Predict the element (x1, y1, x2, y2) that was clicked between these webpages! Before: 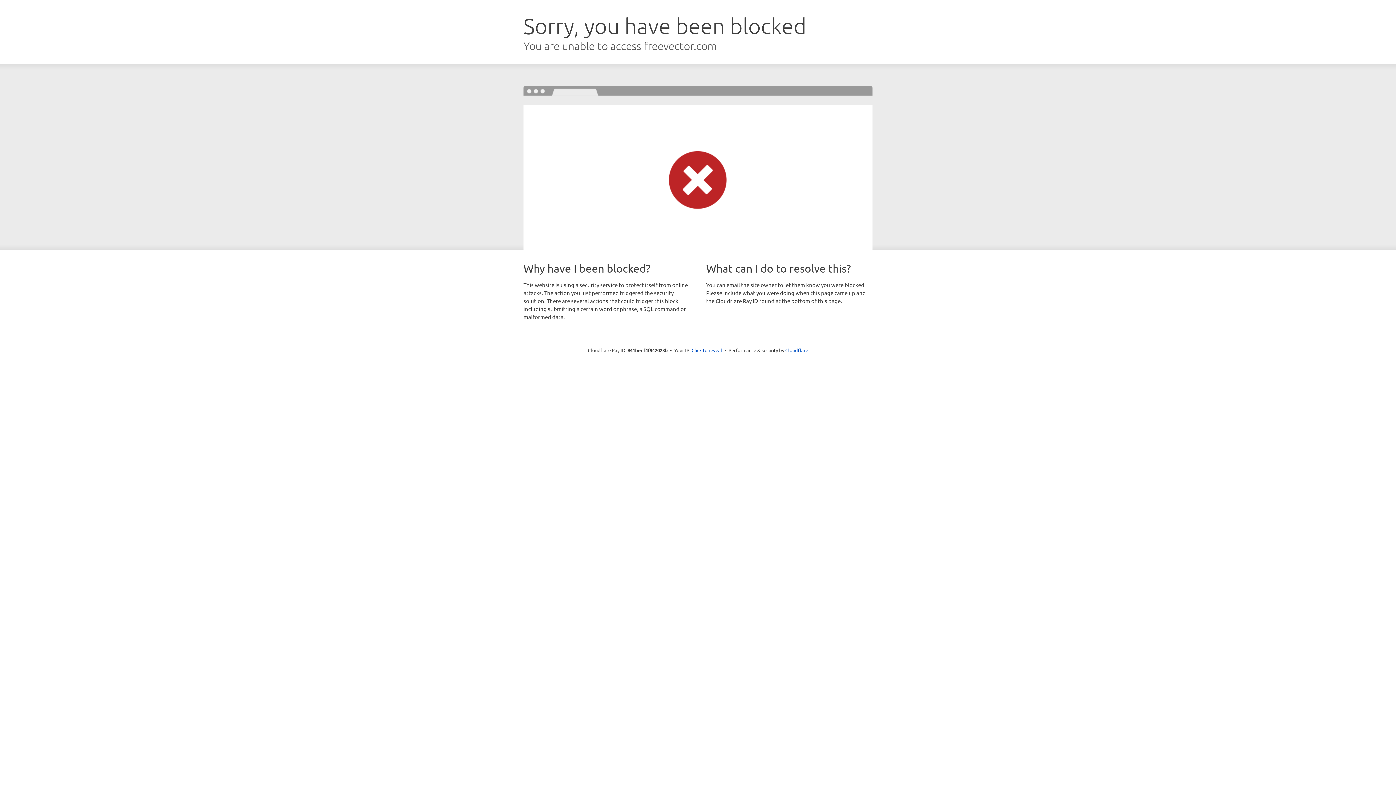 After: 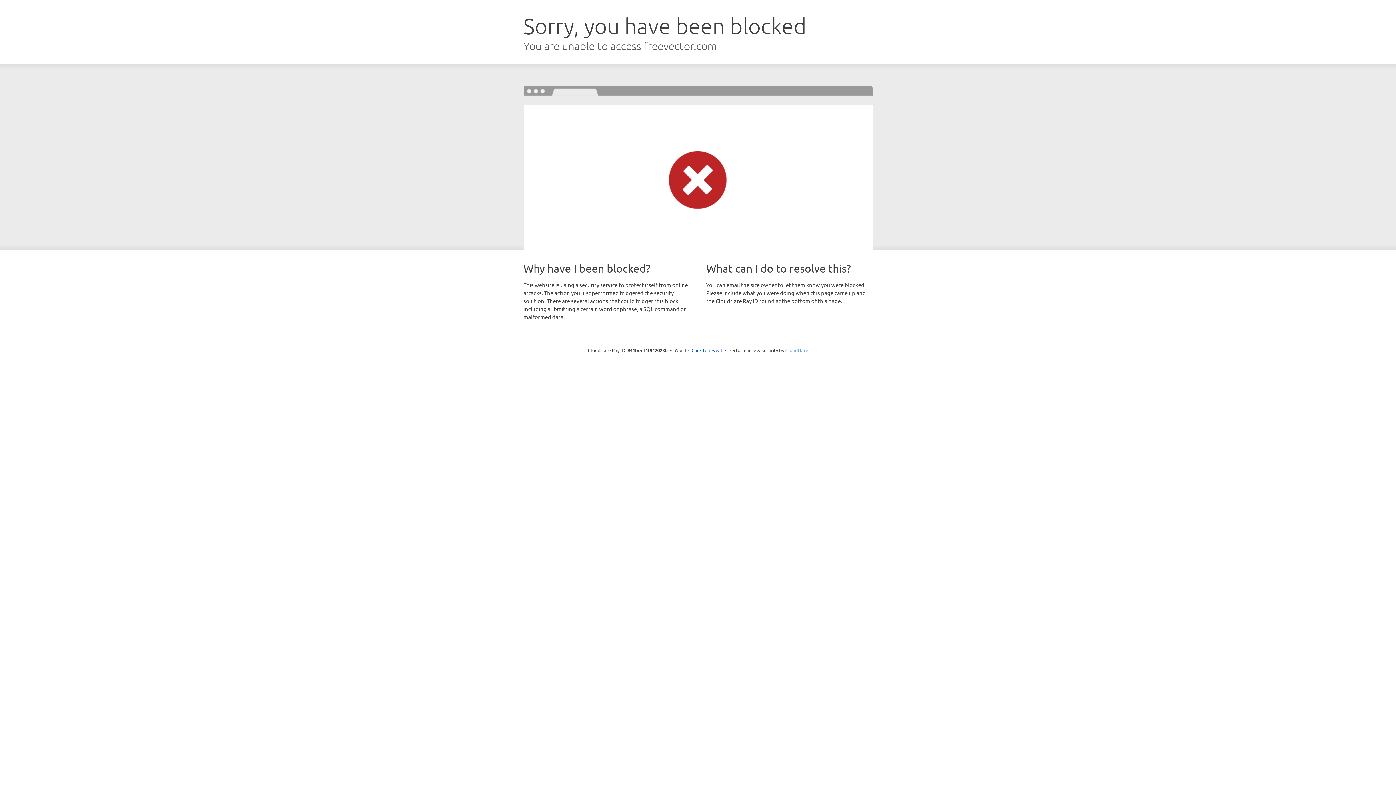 Action: label: Cloudflare bbox: (785, 347, 808, 353)